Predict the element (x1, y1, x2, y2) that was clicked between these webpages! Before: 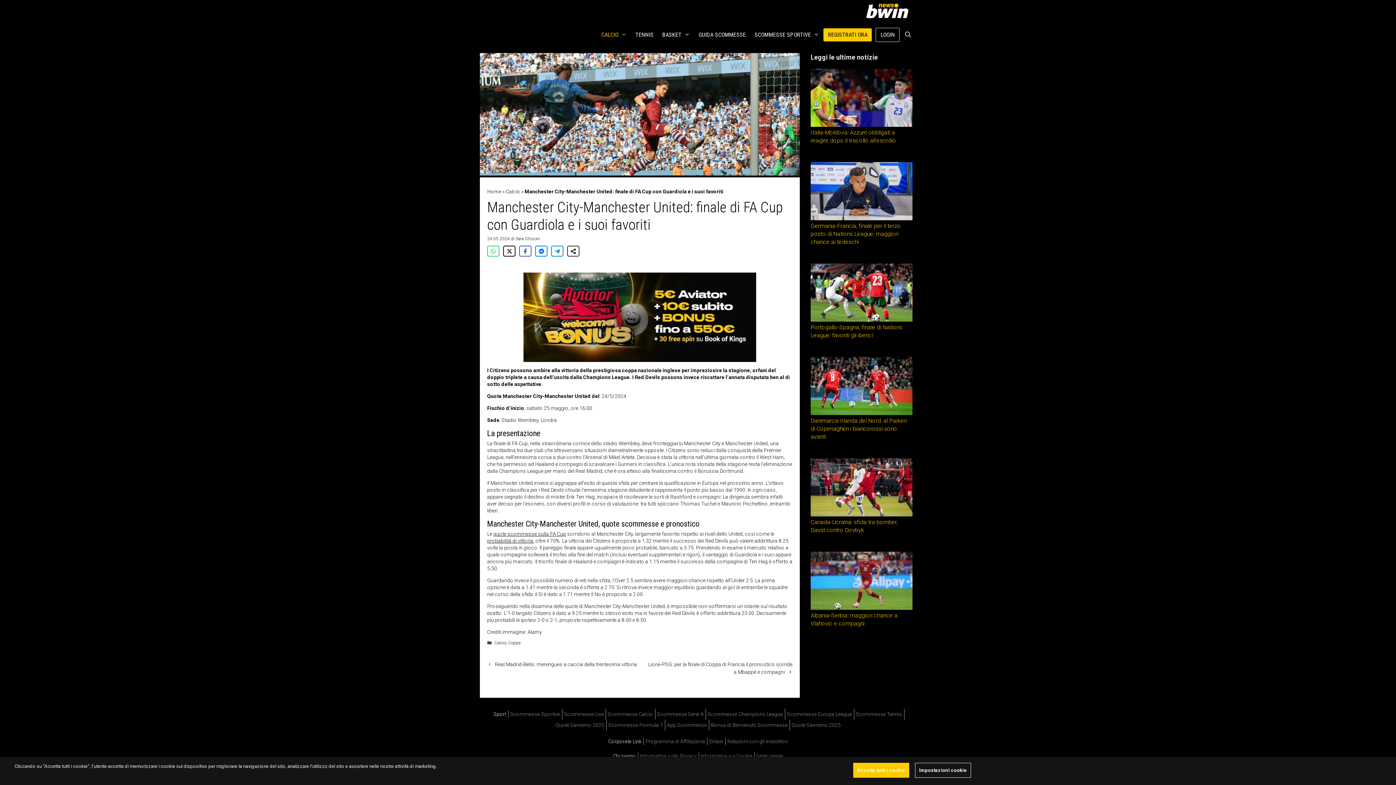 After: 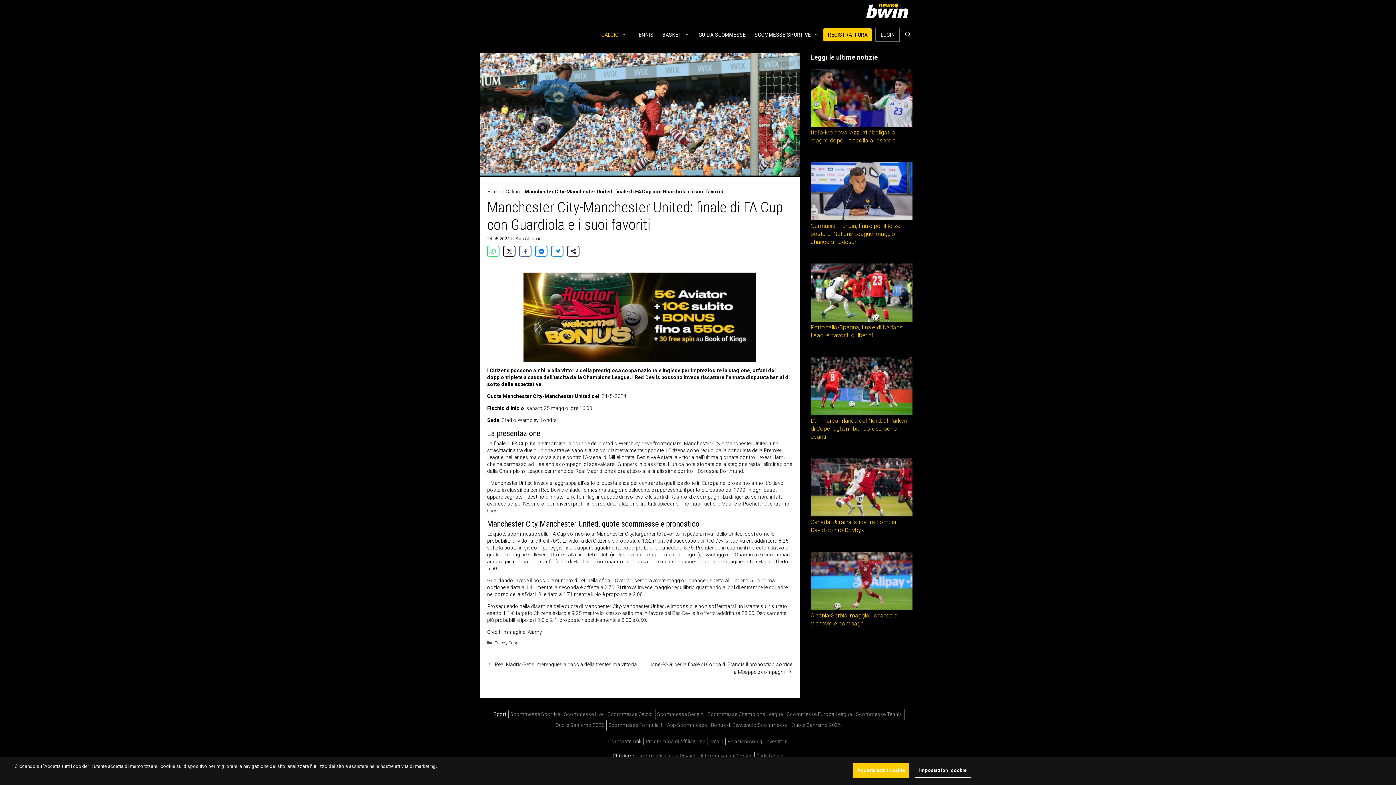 Action: bbox: (503, 245, 515, 256) label: Share on X